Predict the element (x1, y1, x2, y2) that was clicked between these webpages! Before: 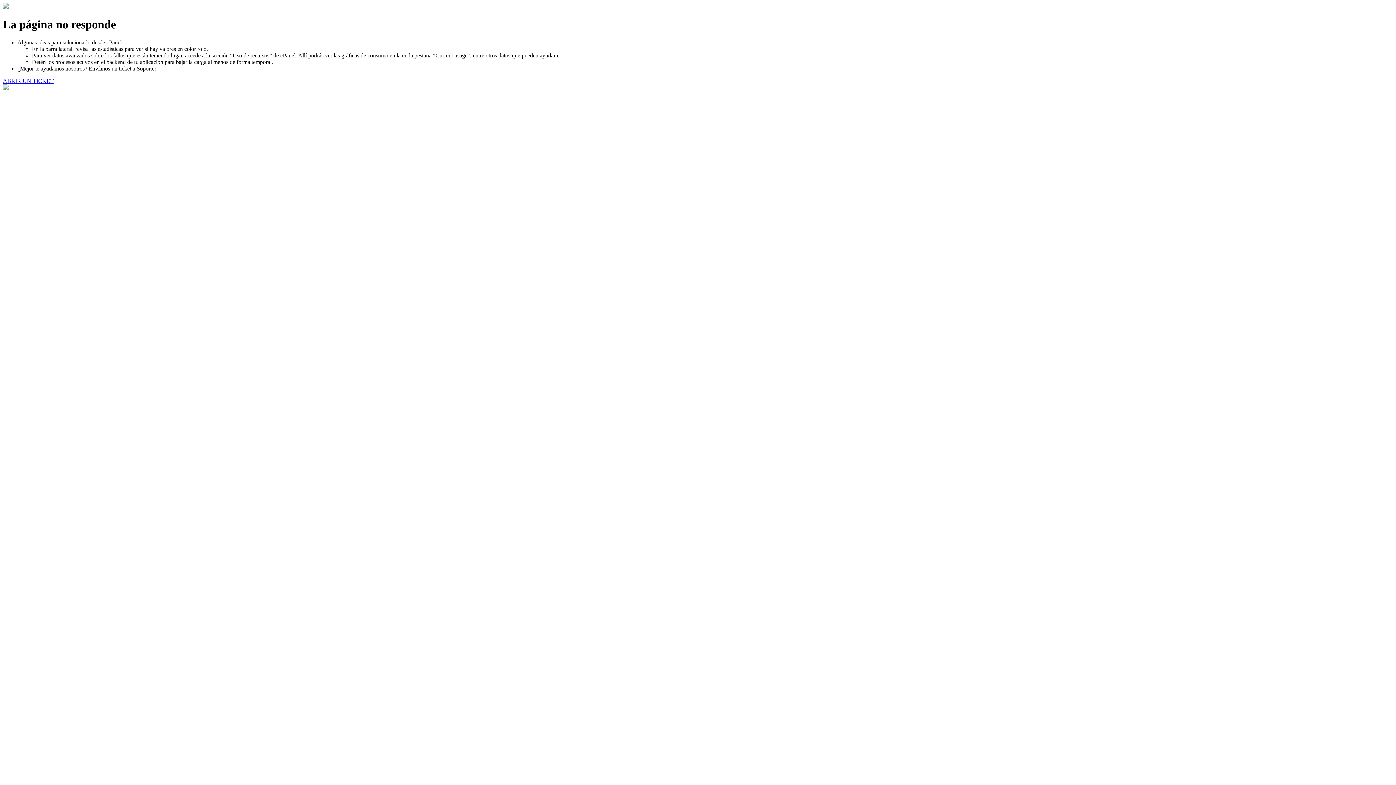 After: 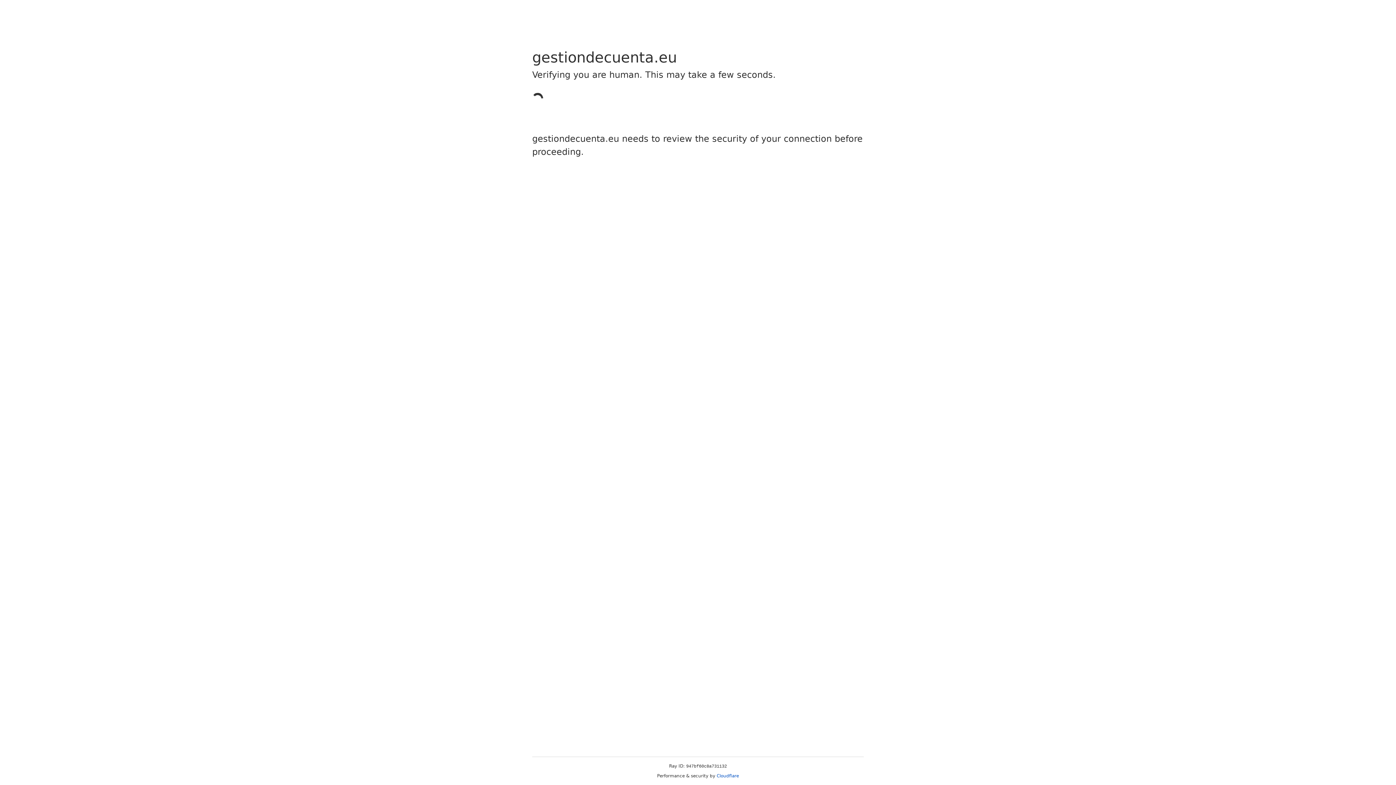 Action: bbox: (2, 77, 53, 83) label: ABRIR UN TICKET